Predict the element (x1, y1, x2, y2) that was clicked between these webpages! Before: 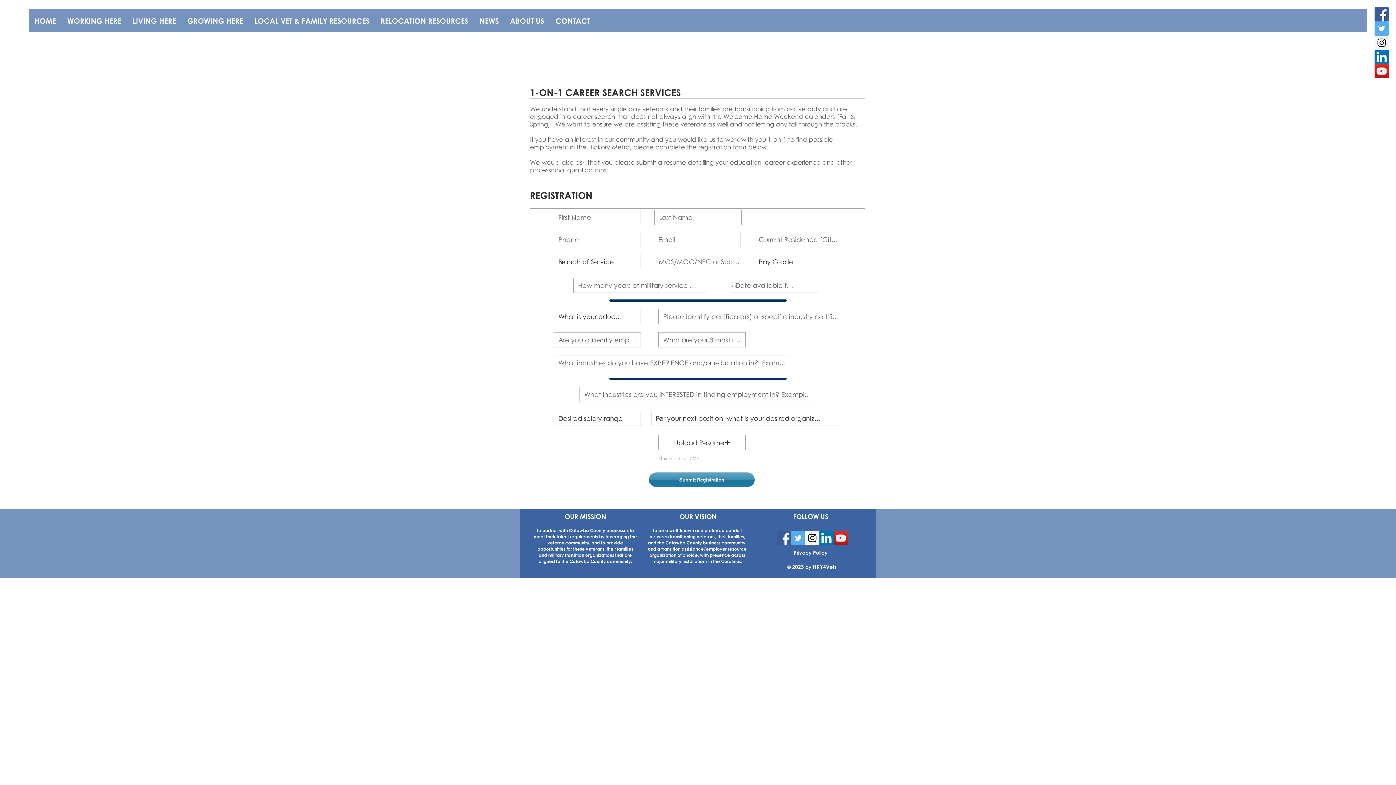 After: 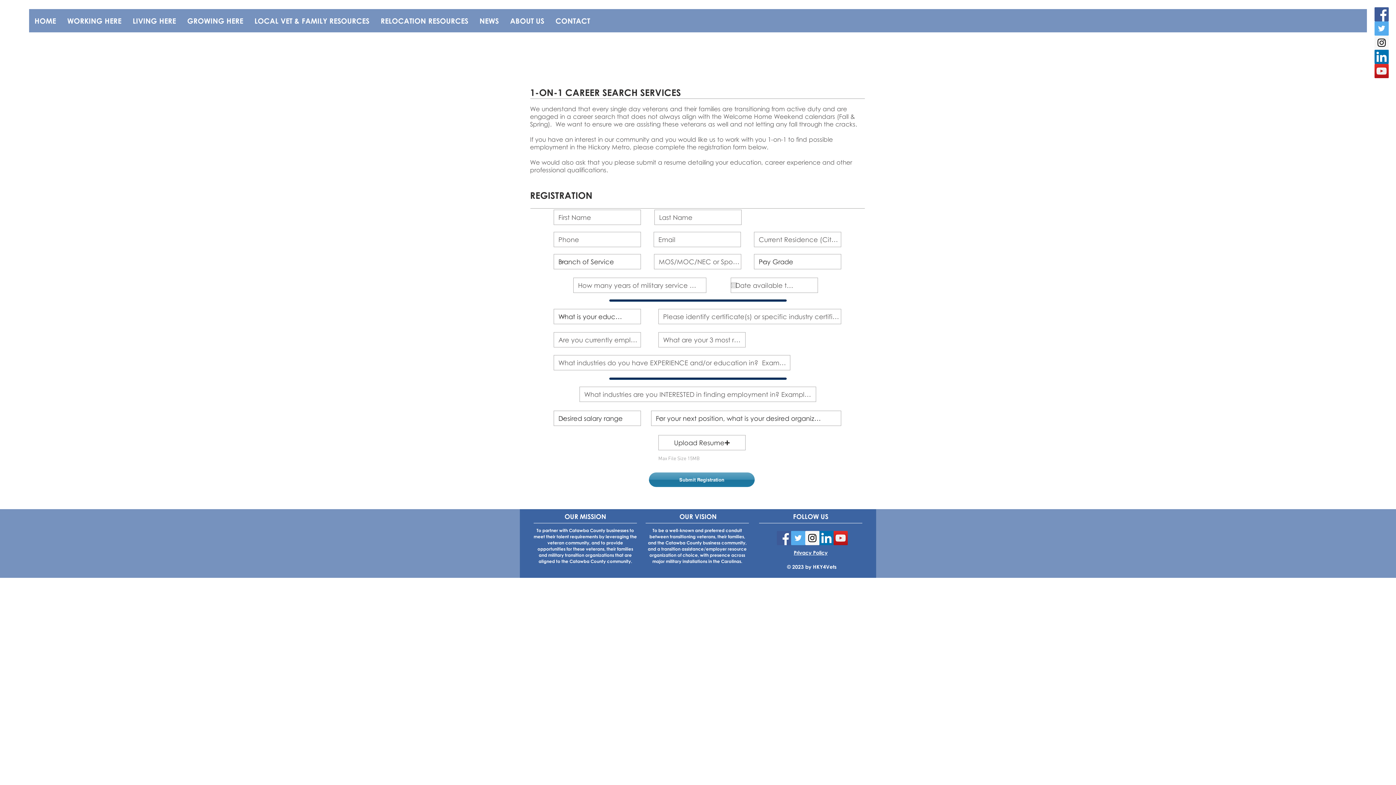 Action: bbox: (777, 531, 791, 545) label: Facebook